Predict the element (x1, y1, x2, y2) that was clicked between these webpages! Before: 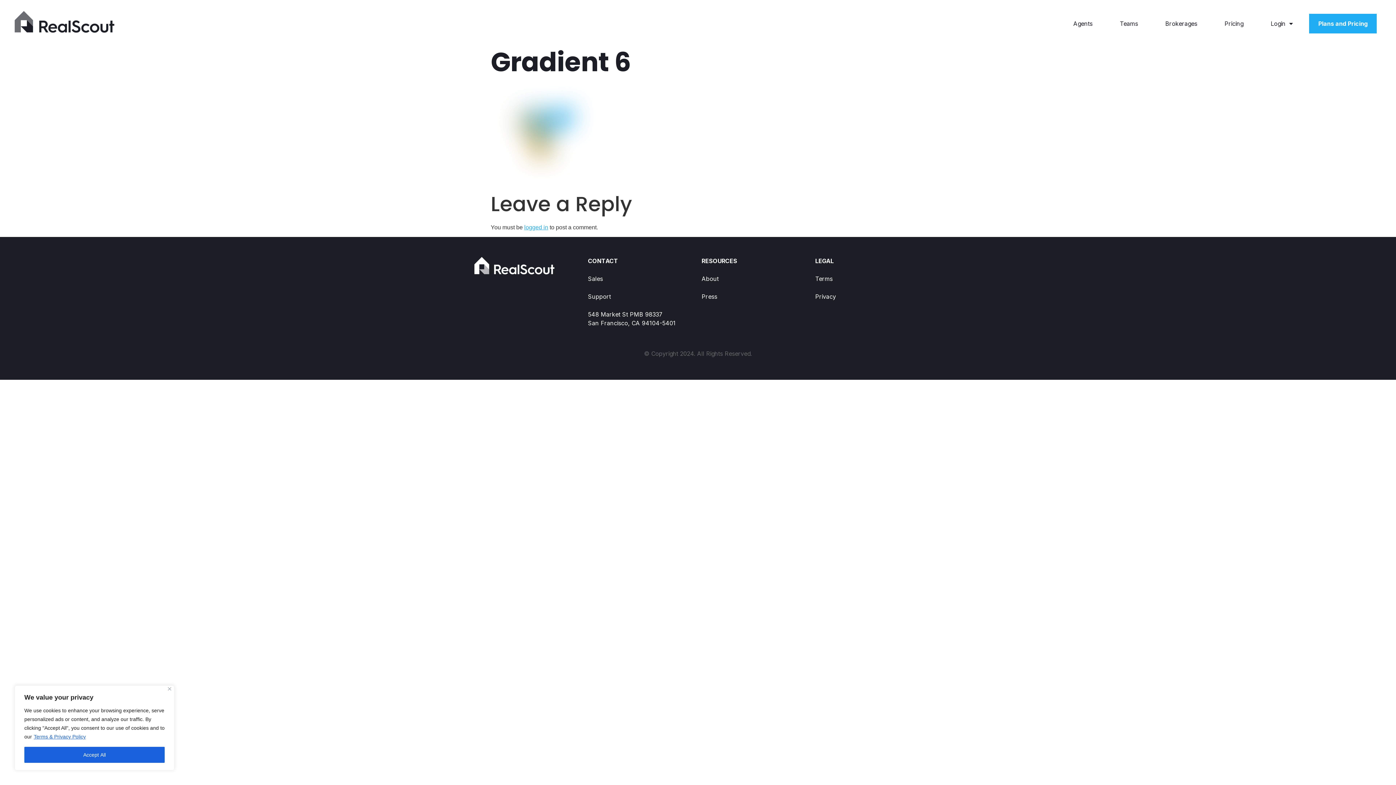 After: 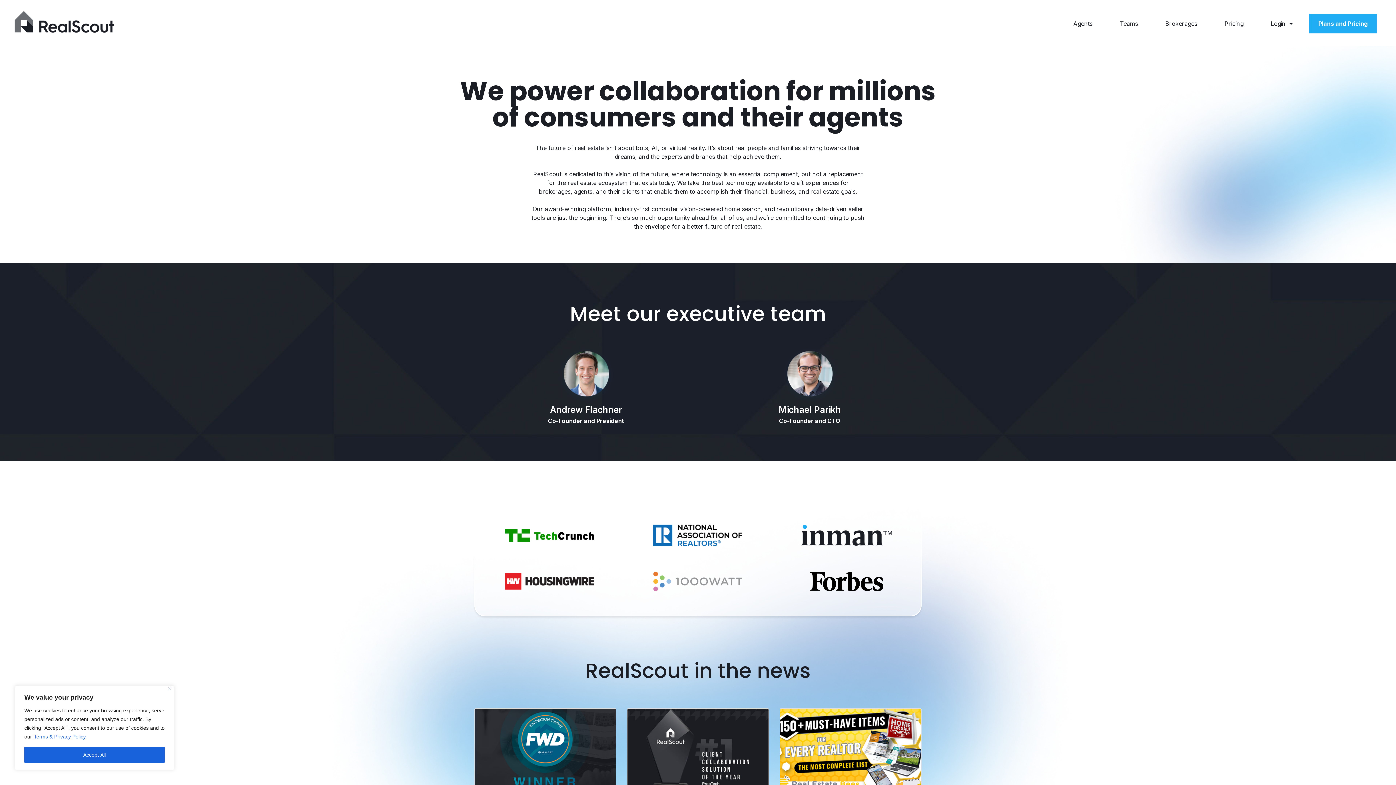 Action: bbox: (701, 275, 718, 282) label: About